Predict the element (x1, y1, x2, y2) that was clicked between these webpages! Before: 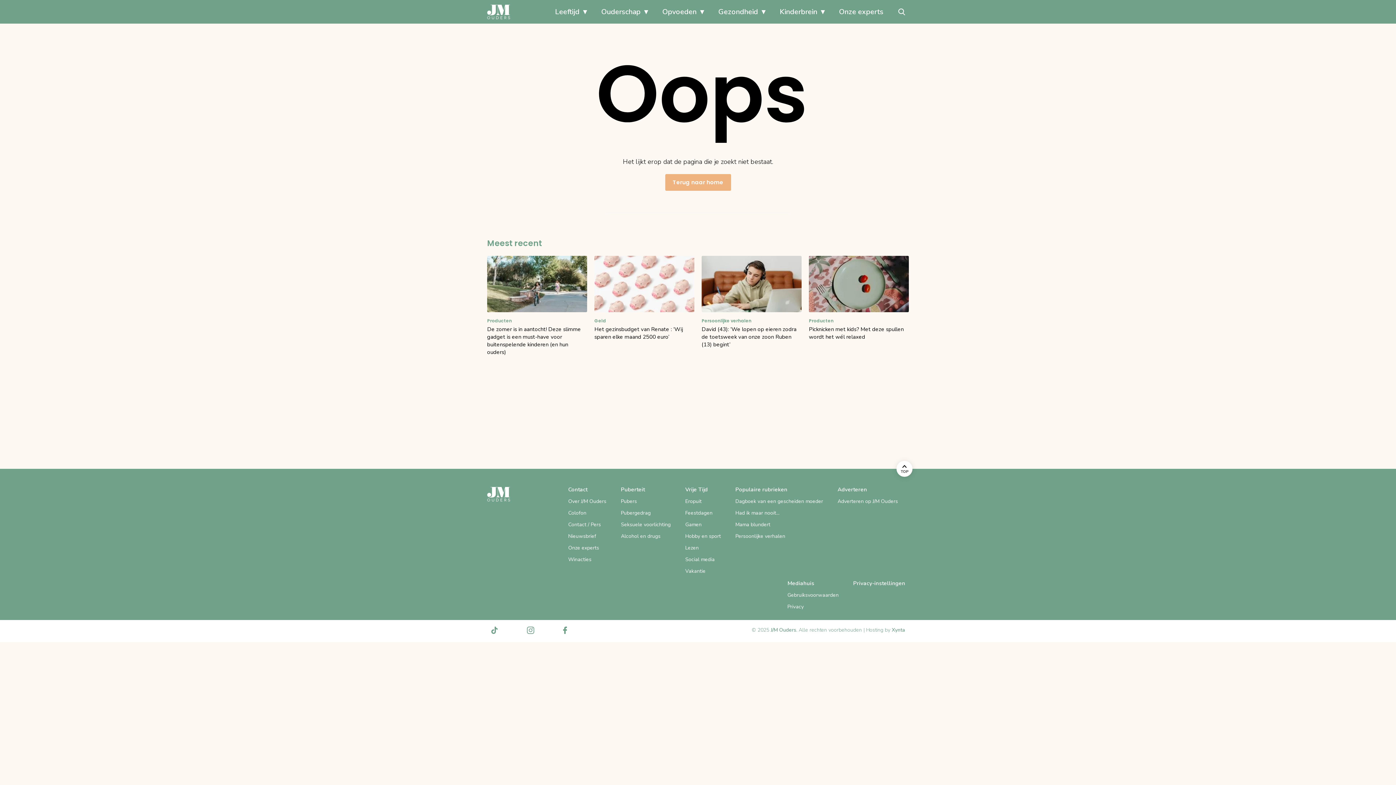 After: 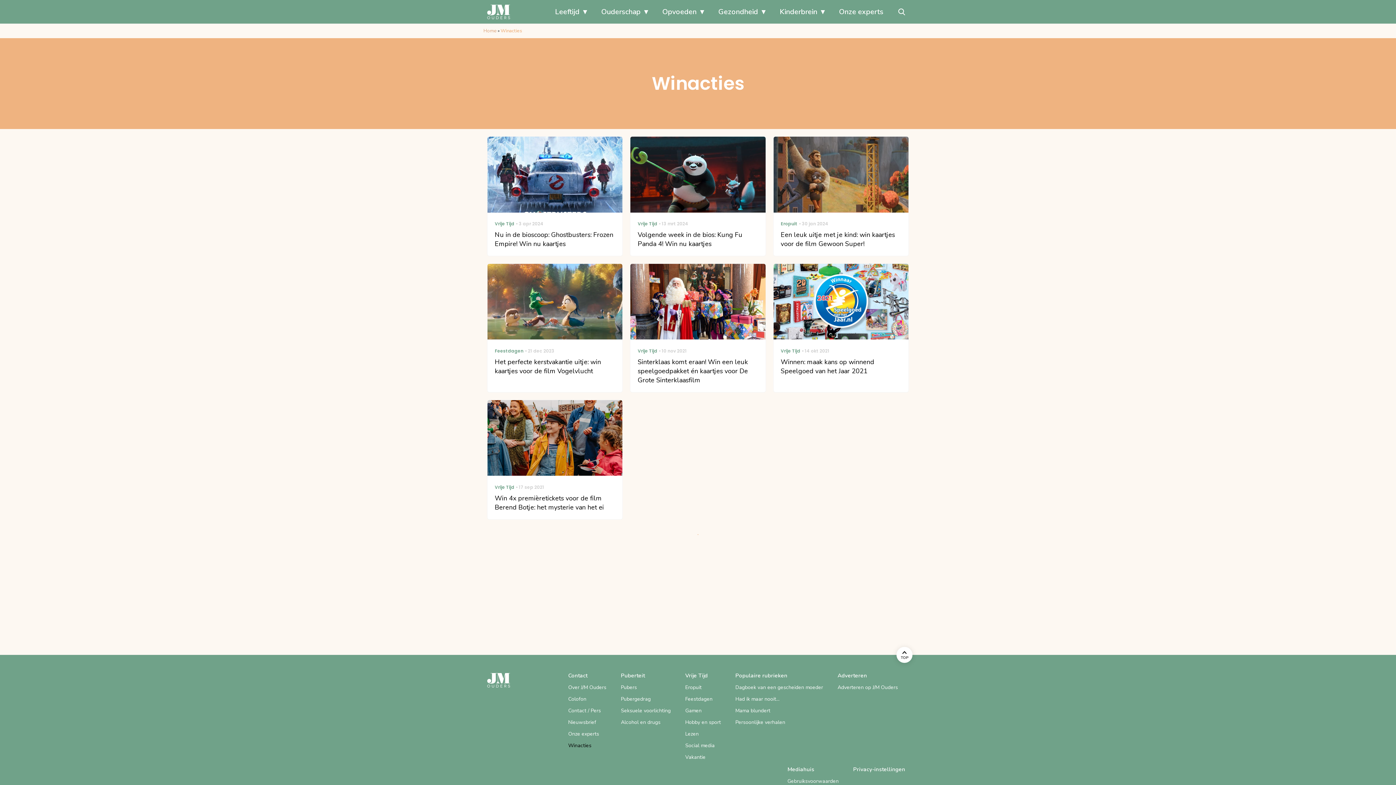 Action: bbox: (568, 554, 613, 565) label: Winacties